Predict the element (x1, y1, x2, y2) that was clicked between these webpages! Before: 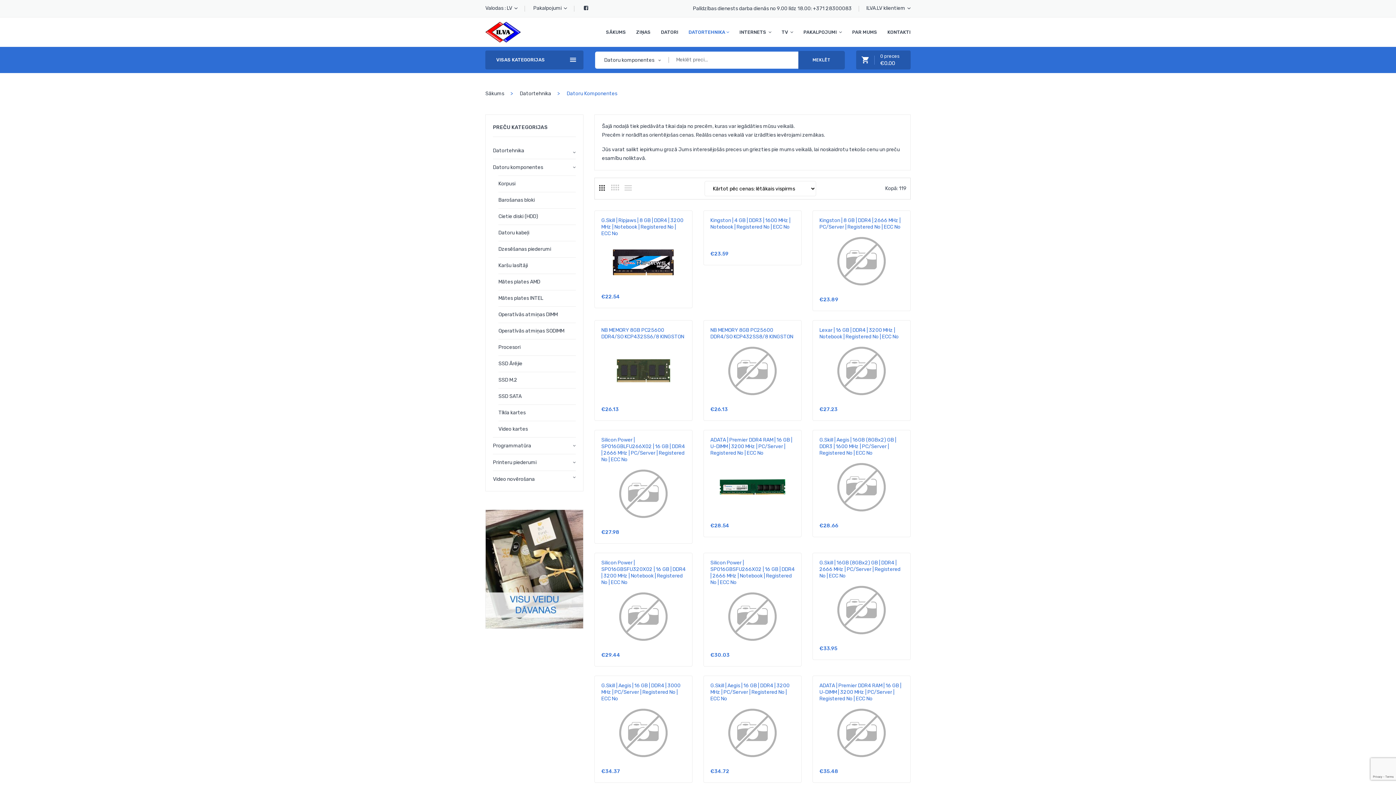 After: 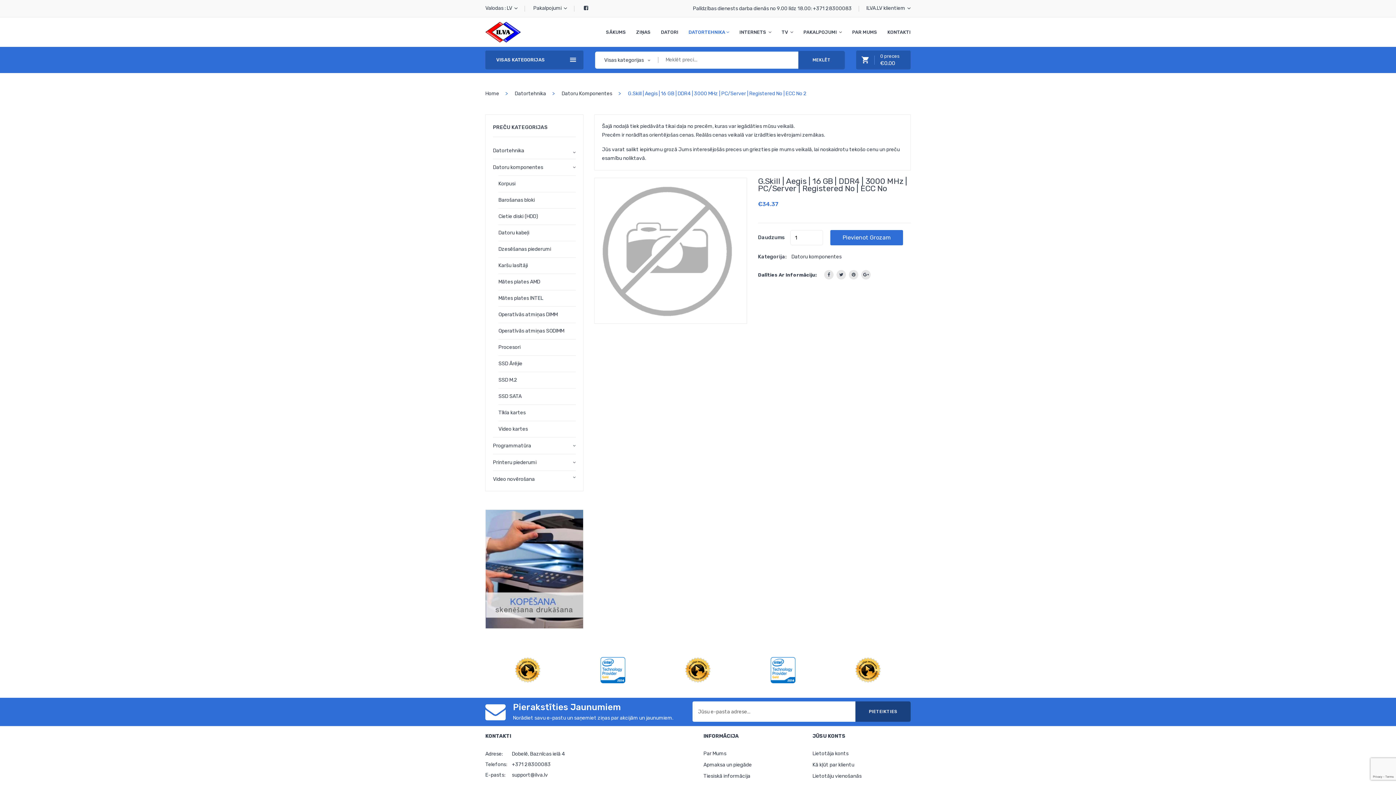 Action: label: G.Skill | Aegis | 16 GB | DDR4 | 3000 MHz | PC/Server | Registered No | ECC No bbox: (601, 682, 680, 702)